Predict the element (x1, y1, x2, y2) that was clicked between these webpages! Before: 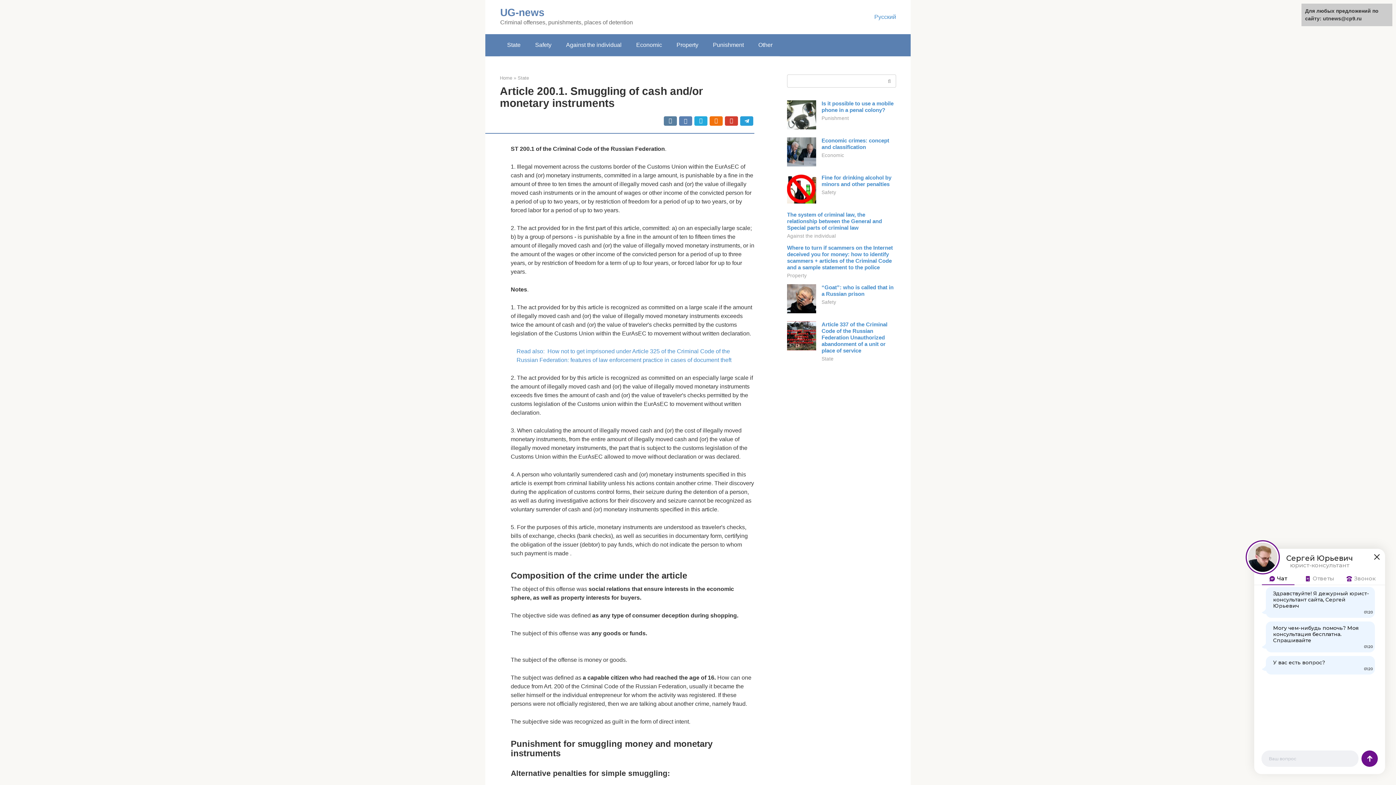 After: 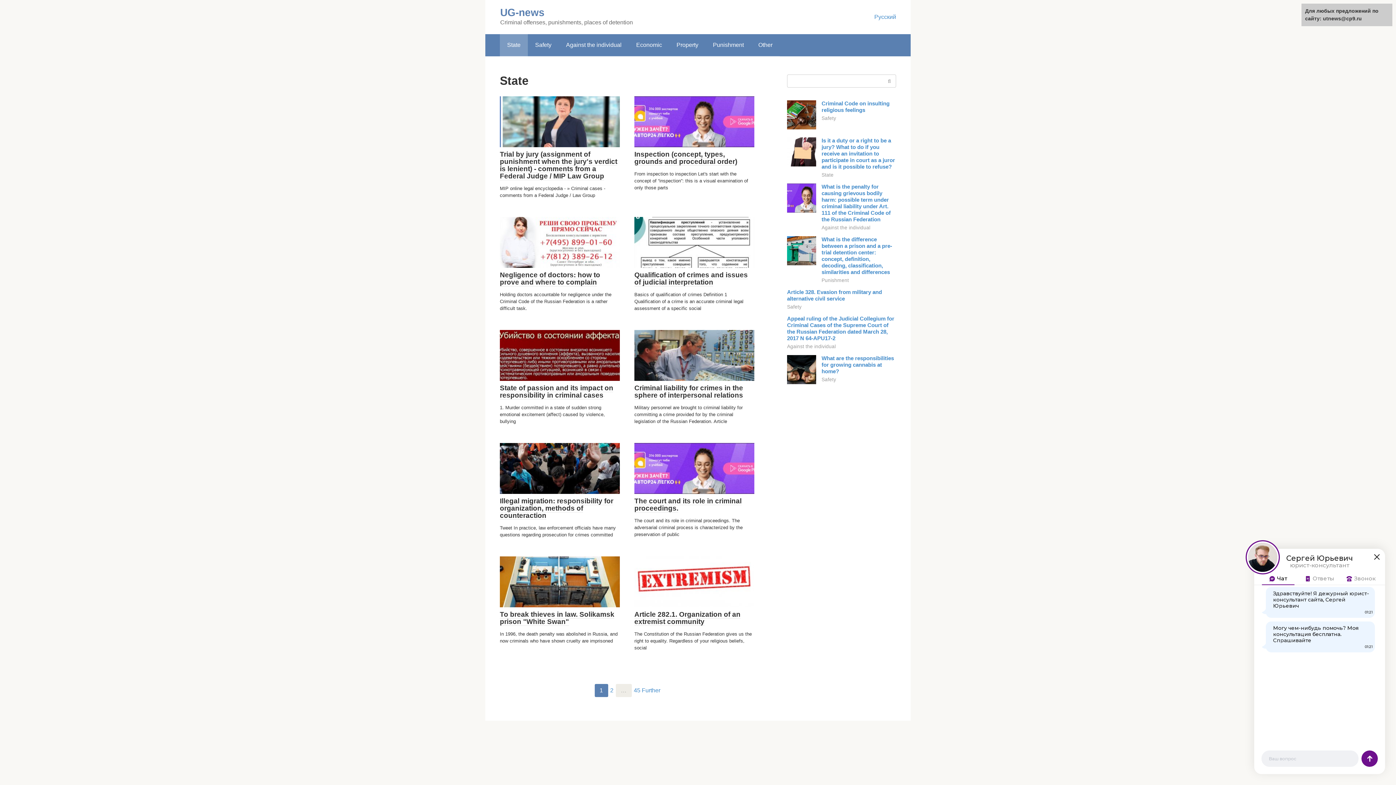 Action: bbox: (517, 75, 529, 80) label: State